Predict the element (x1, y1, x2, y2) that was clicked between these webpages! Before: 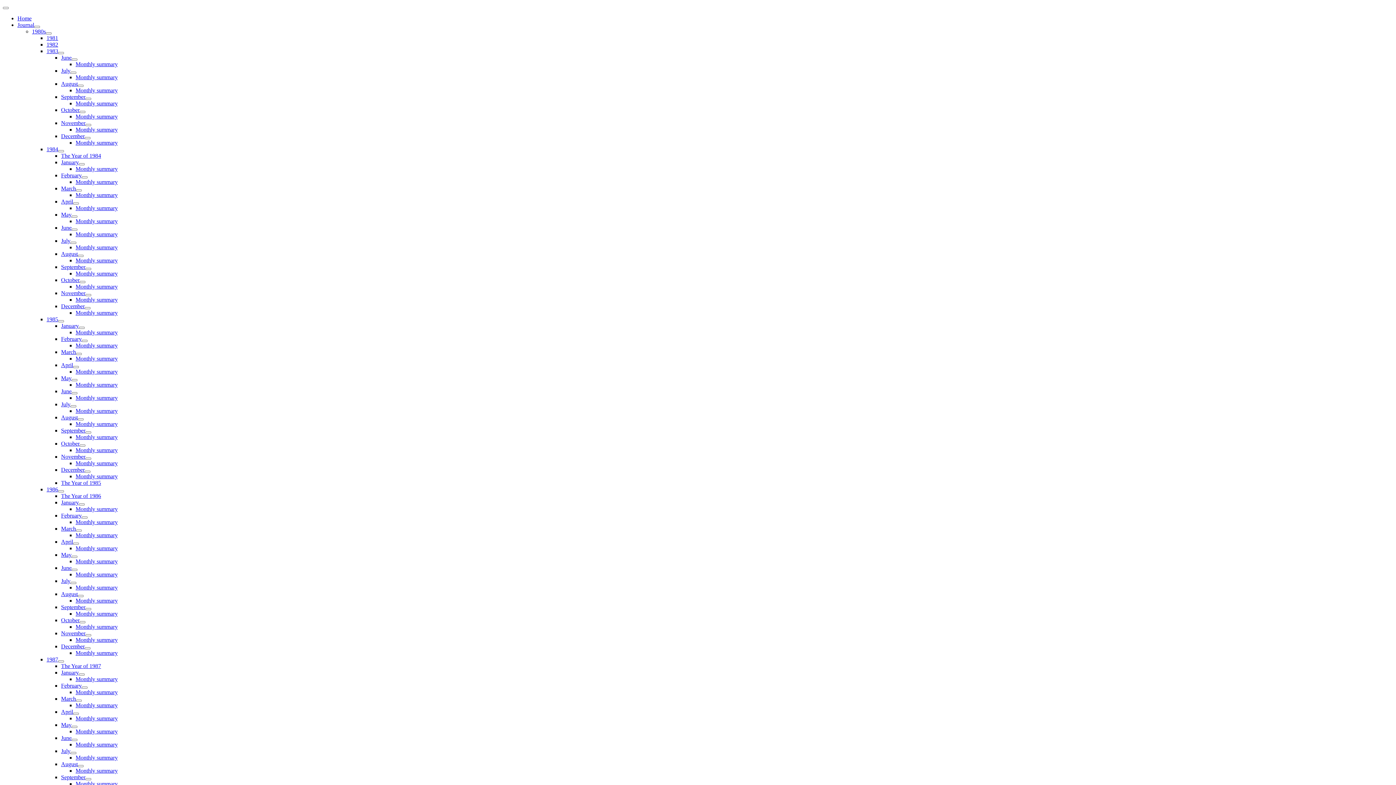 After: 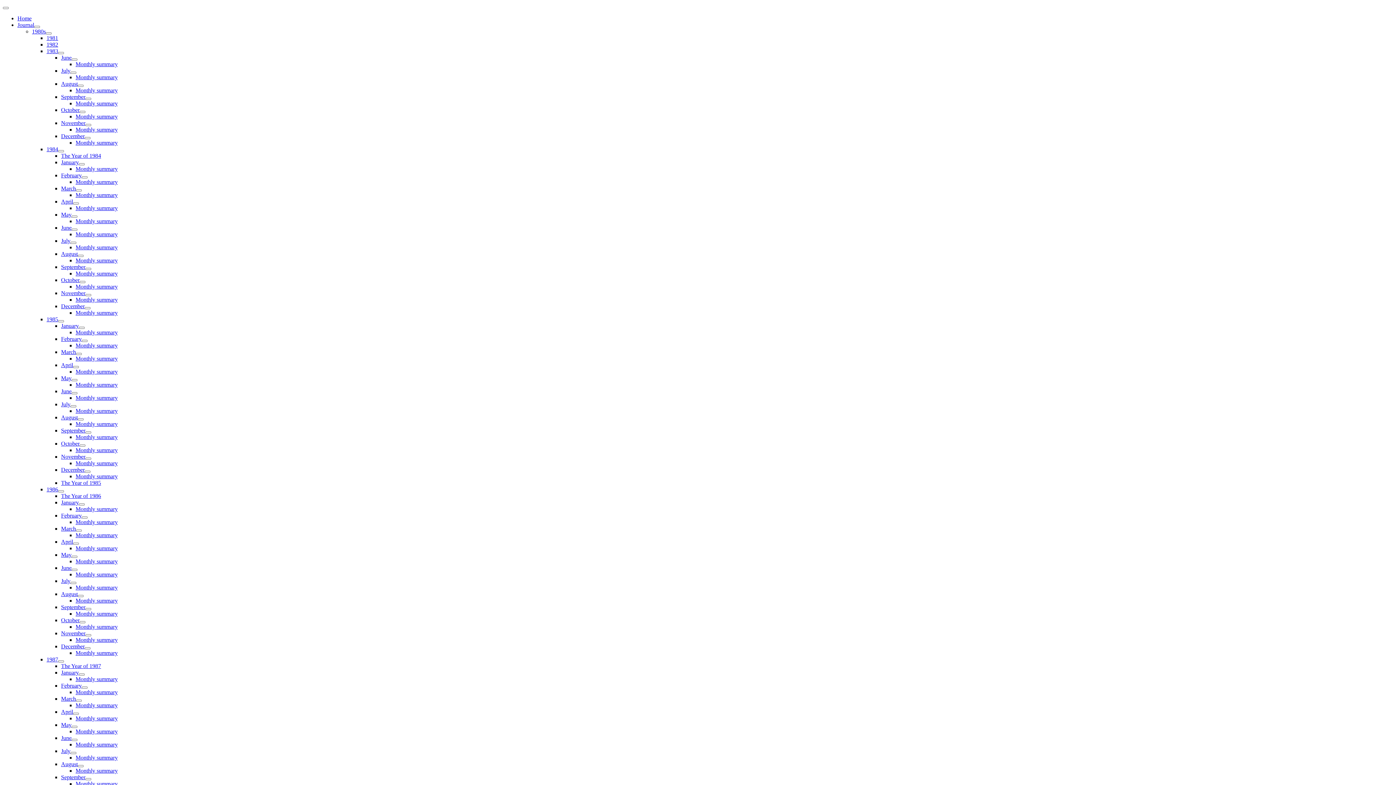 Action: bbox: (61, 735, 71, 741) label: June